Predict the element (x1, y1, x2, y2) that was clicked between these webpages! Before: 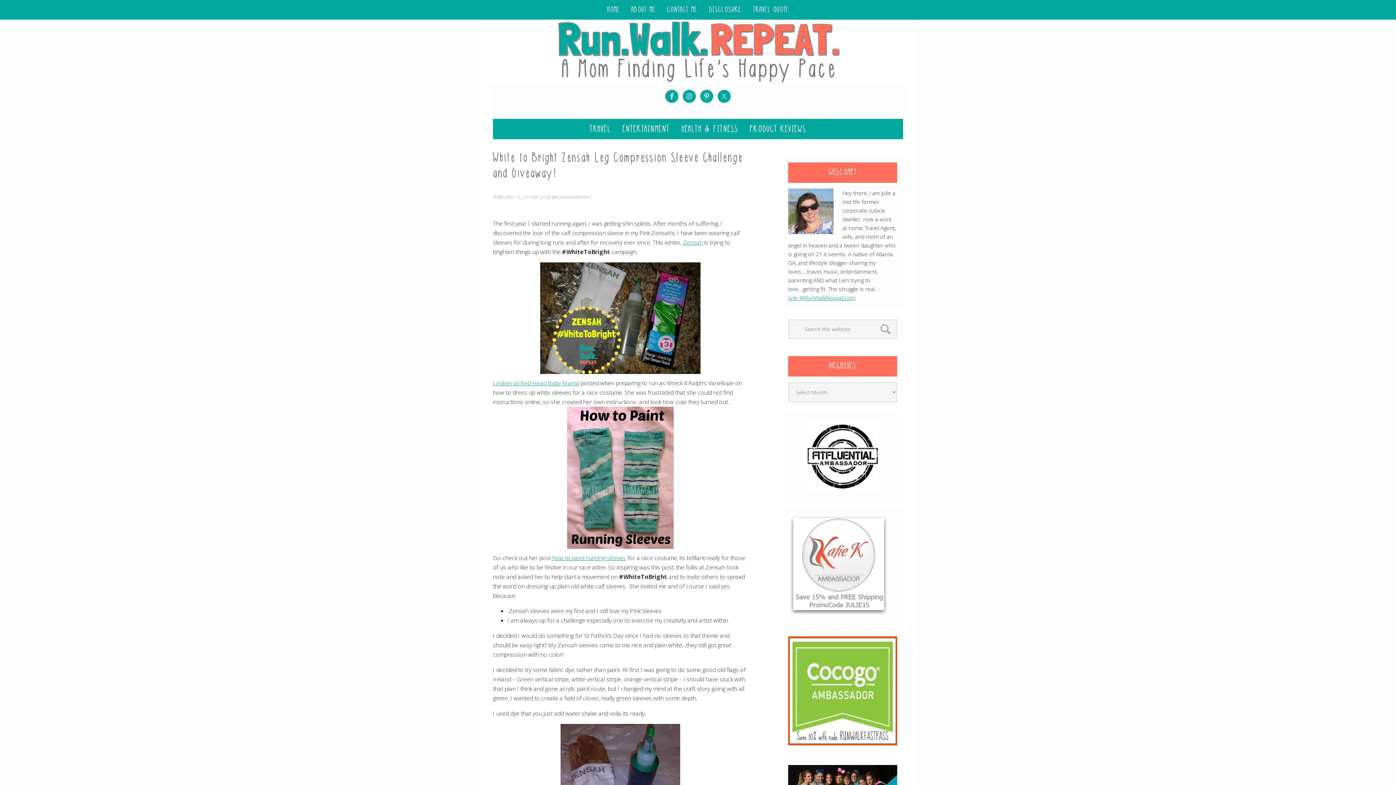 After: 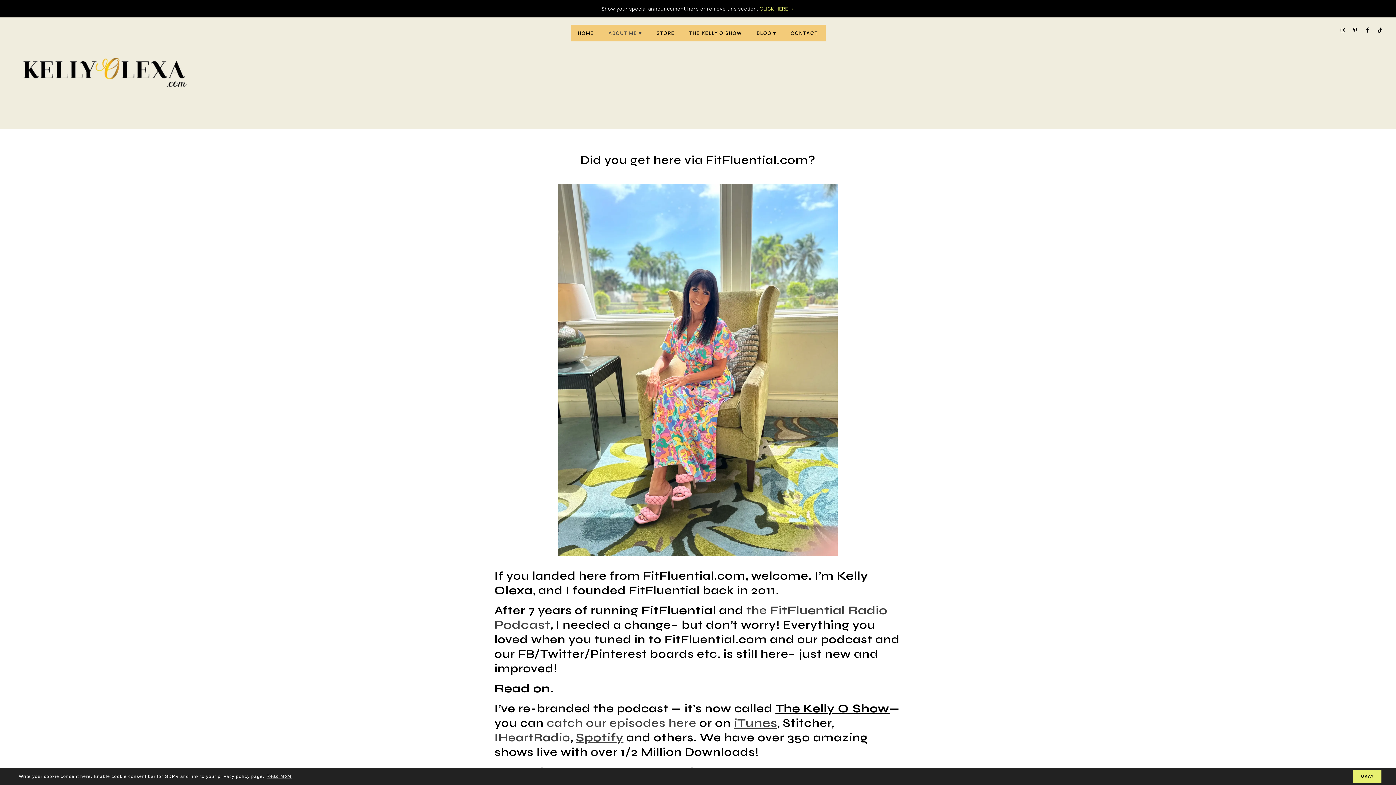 Action: bbox: (788, 420, 897, 492)